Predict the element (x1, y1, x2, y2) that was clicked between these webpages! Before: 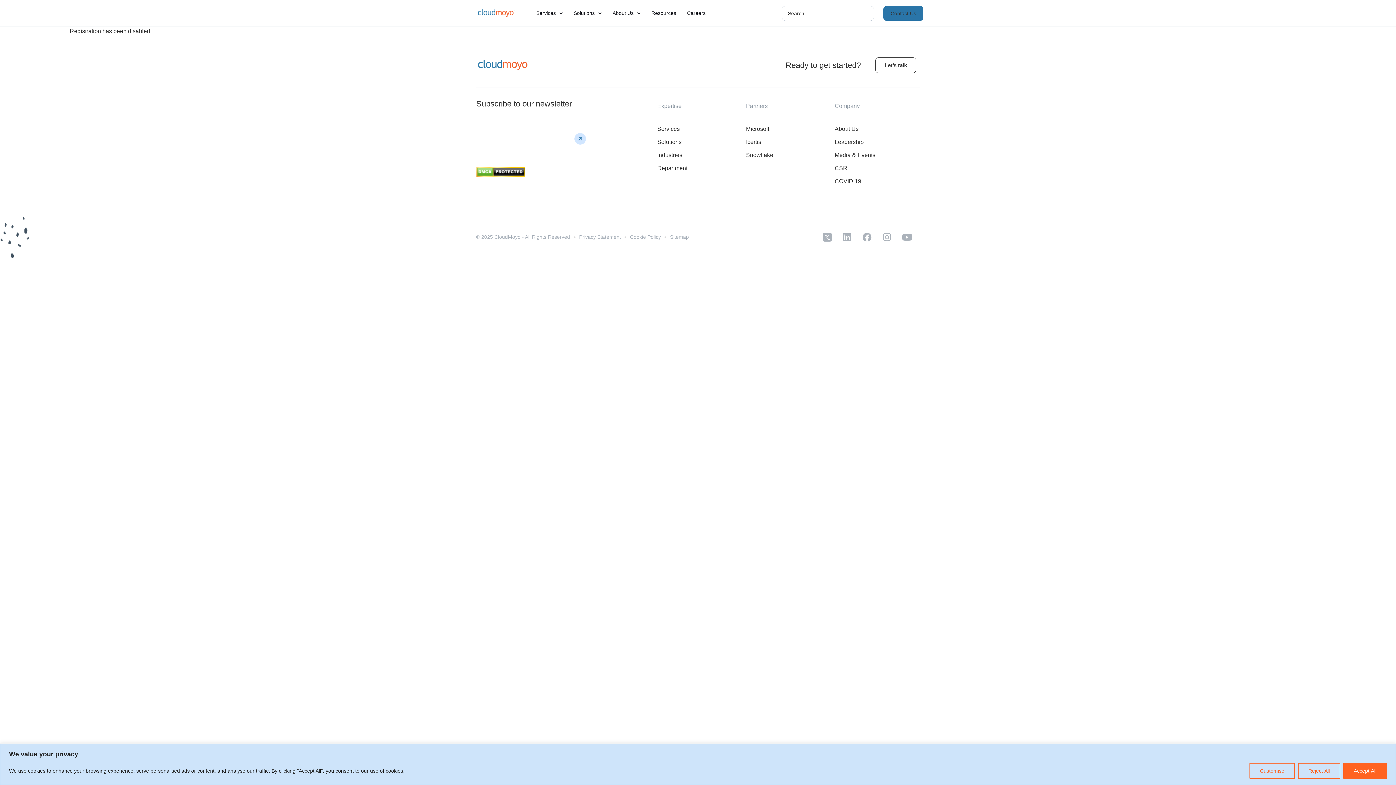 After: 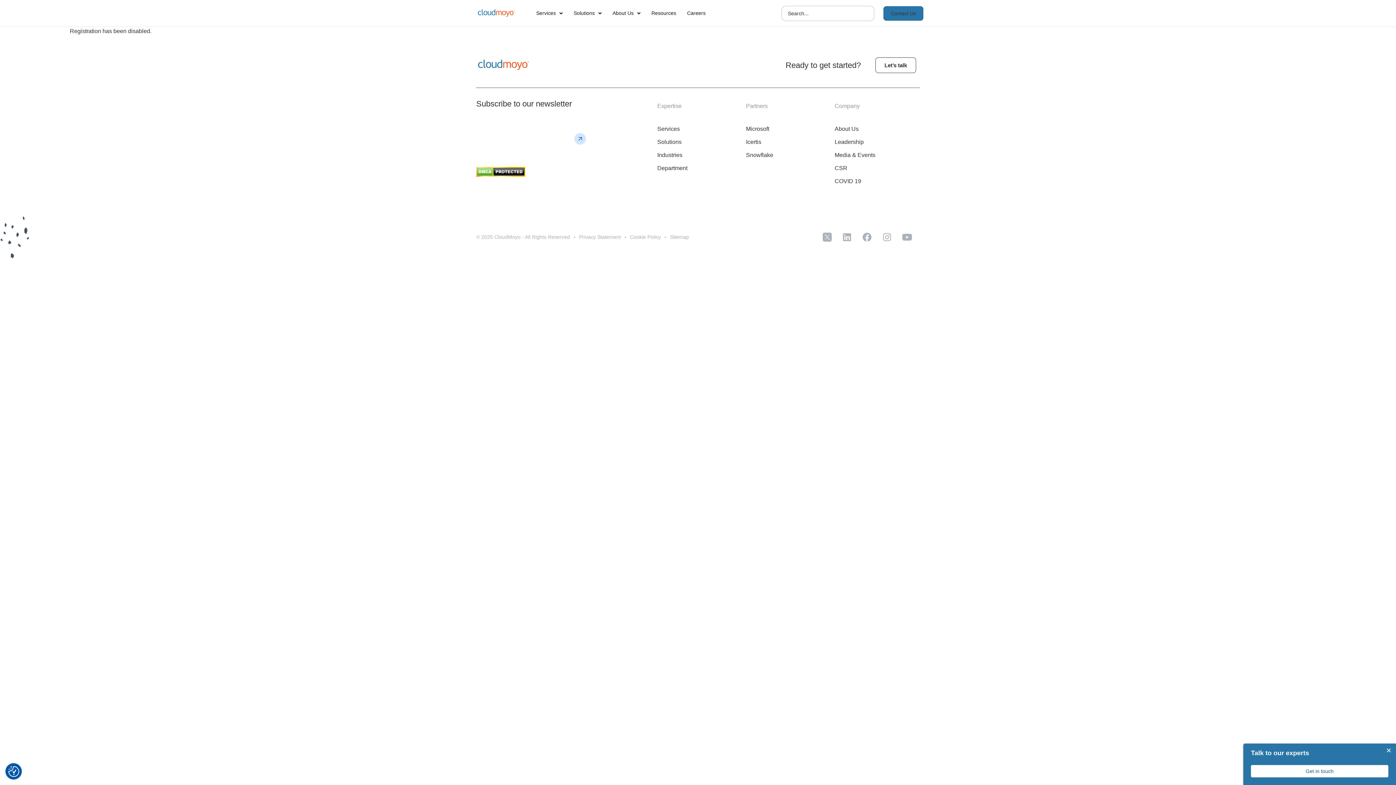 Action: label: Reject All bbox: (1298, 763, 1340, 779)